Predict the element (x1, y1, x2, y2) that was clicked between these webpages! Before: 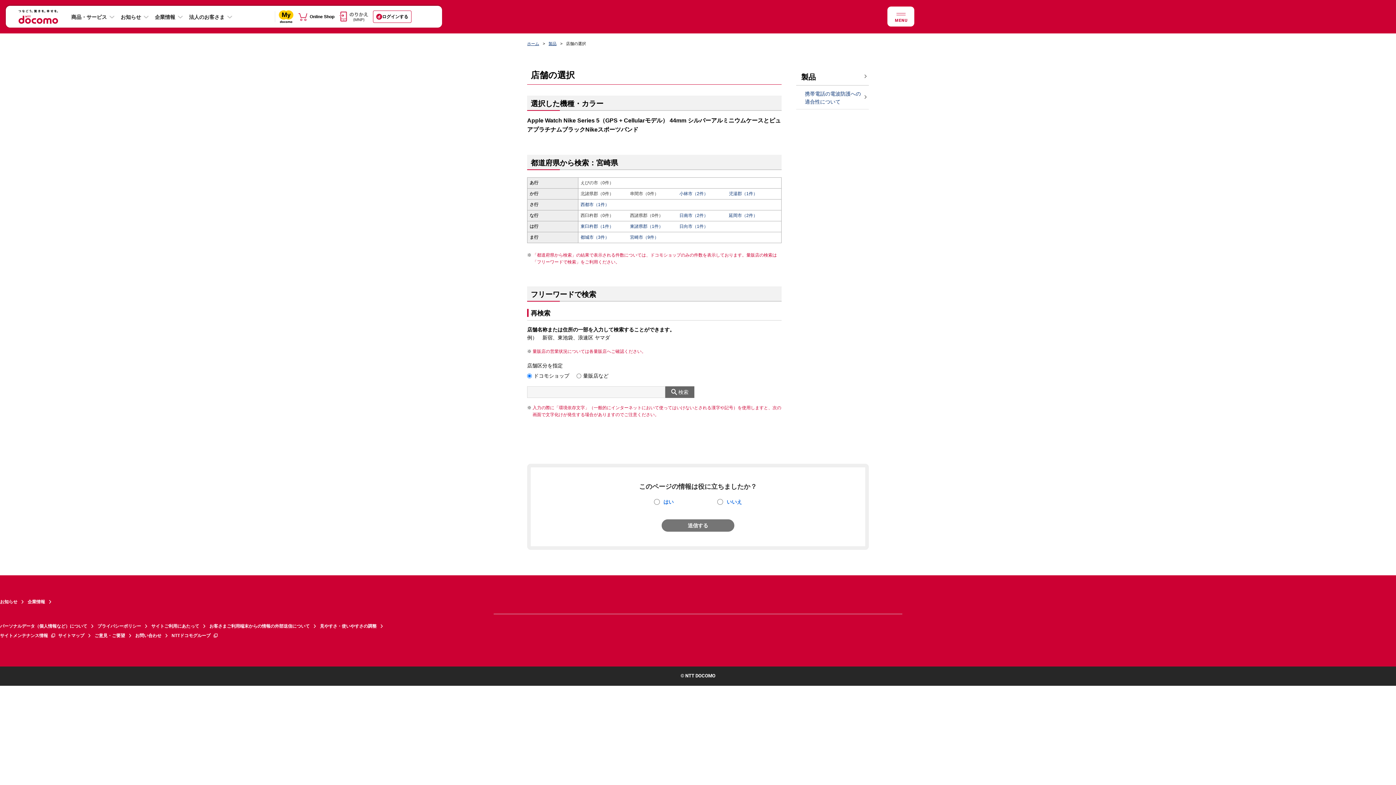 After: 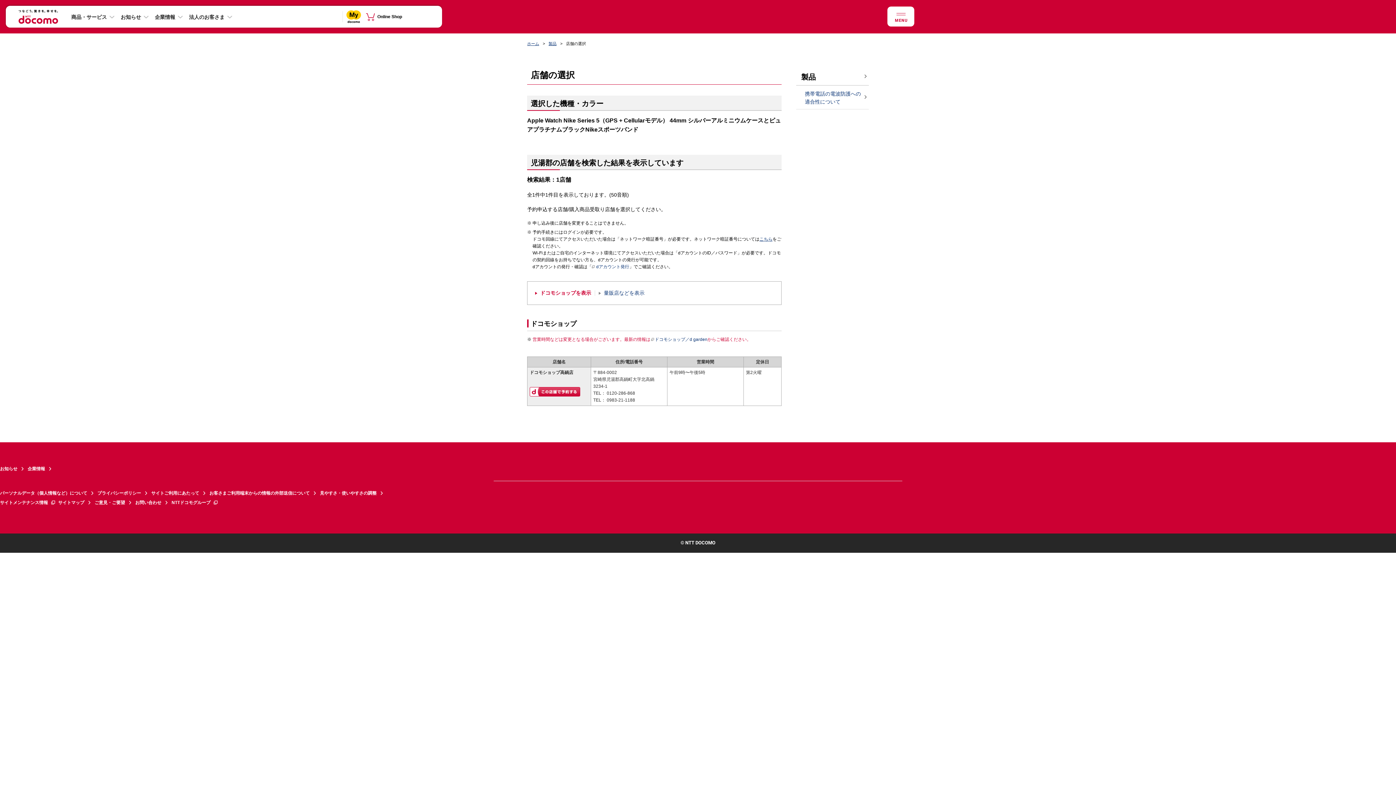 Action: bbox: (729, 191, 757, 196) label: 児湯郡（1件）